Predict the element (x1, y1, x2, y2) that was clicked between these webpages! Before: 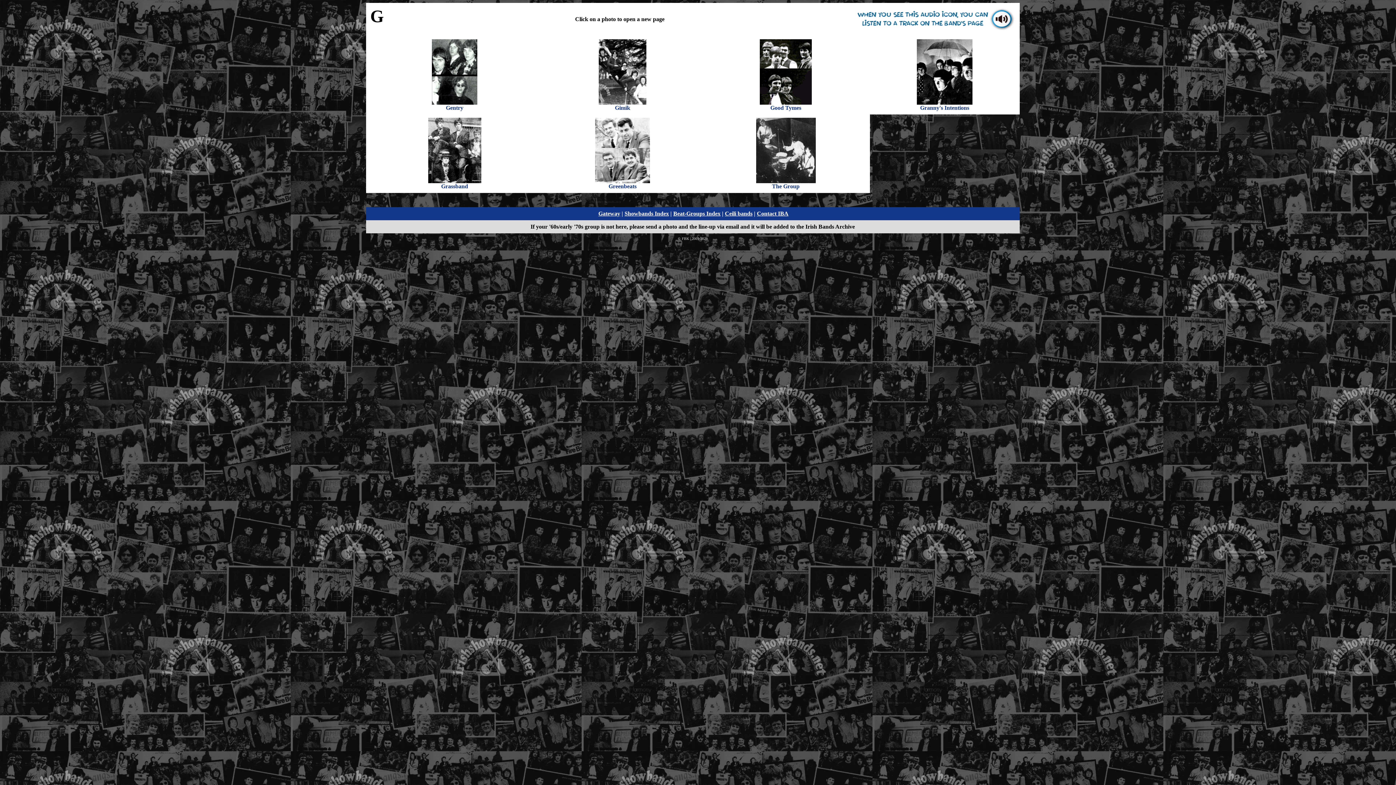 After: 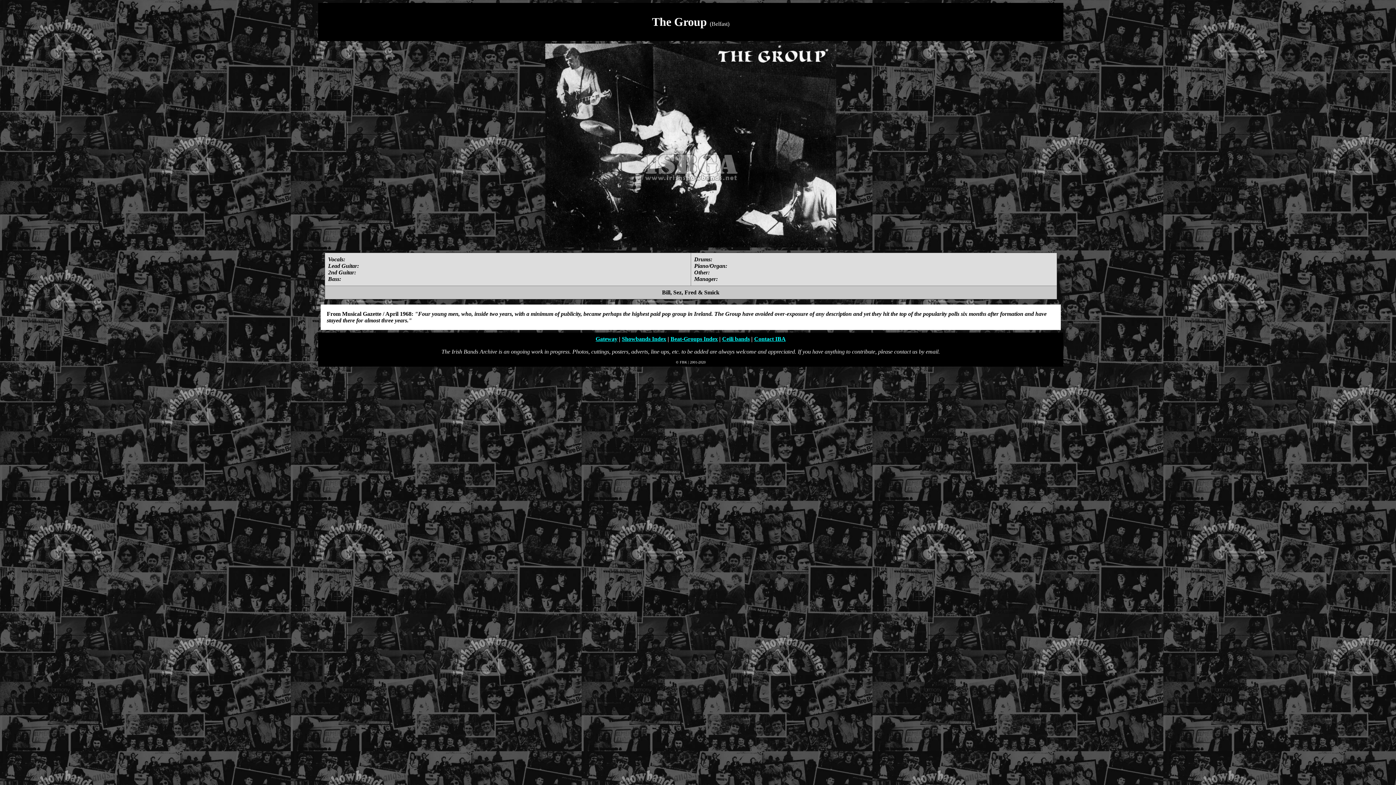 Action: bbox: (756, 178, 815, 184)